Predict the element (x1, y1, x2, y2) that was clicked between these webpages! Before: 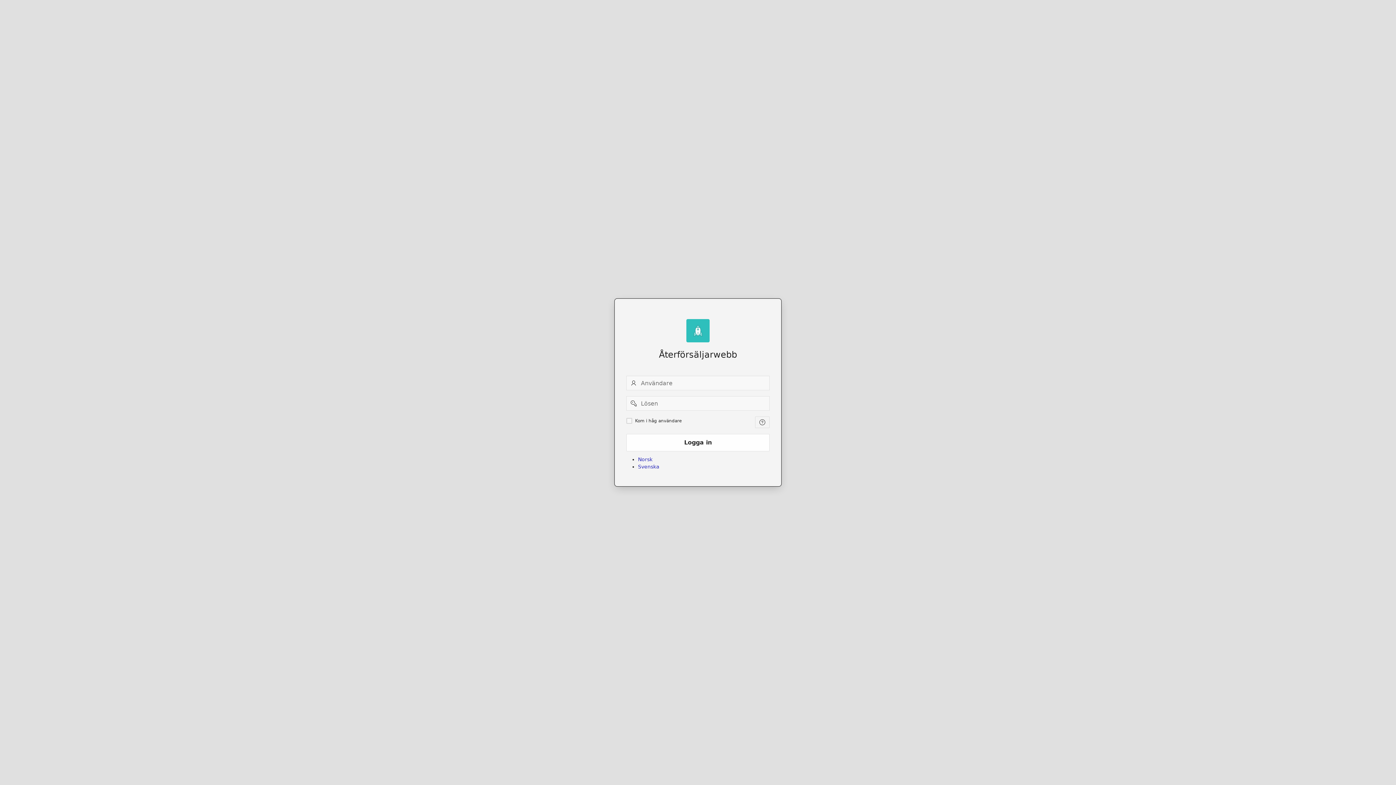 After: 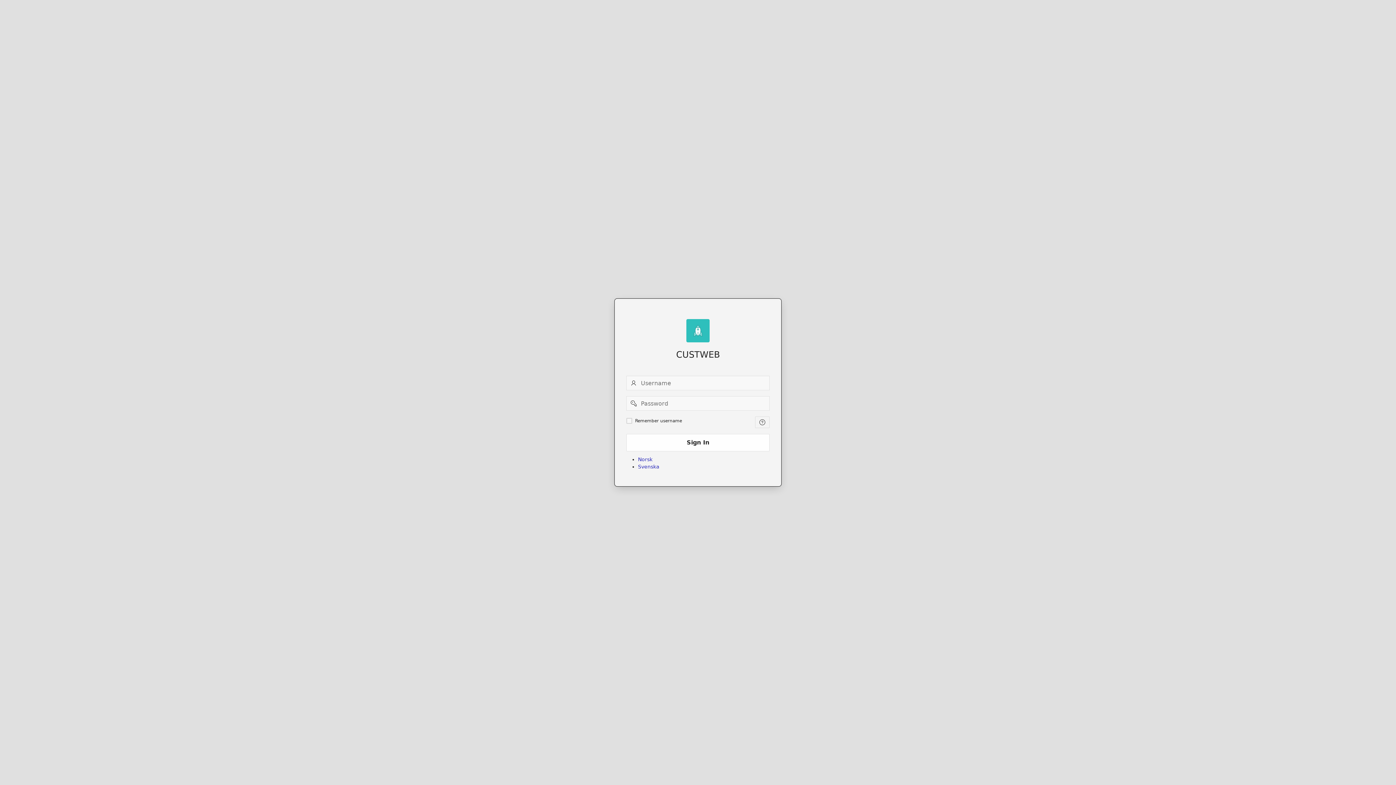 Action: label: Norsk bbox: (638, 456, 652, 462)